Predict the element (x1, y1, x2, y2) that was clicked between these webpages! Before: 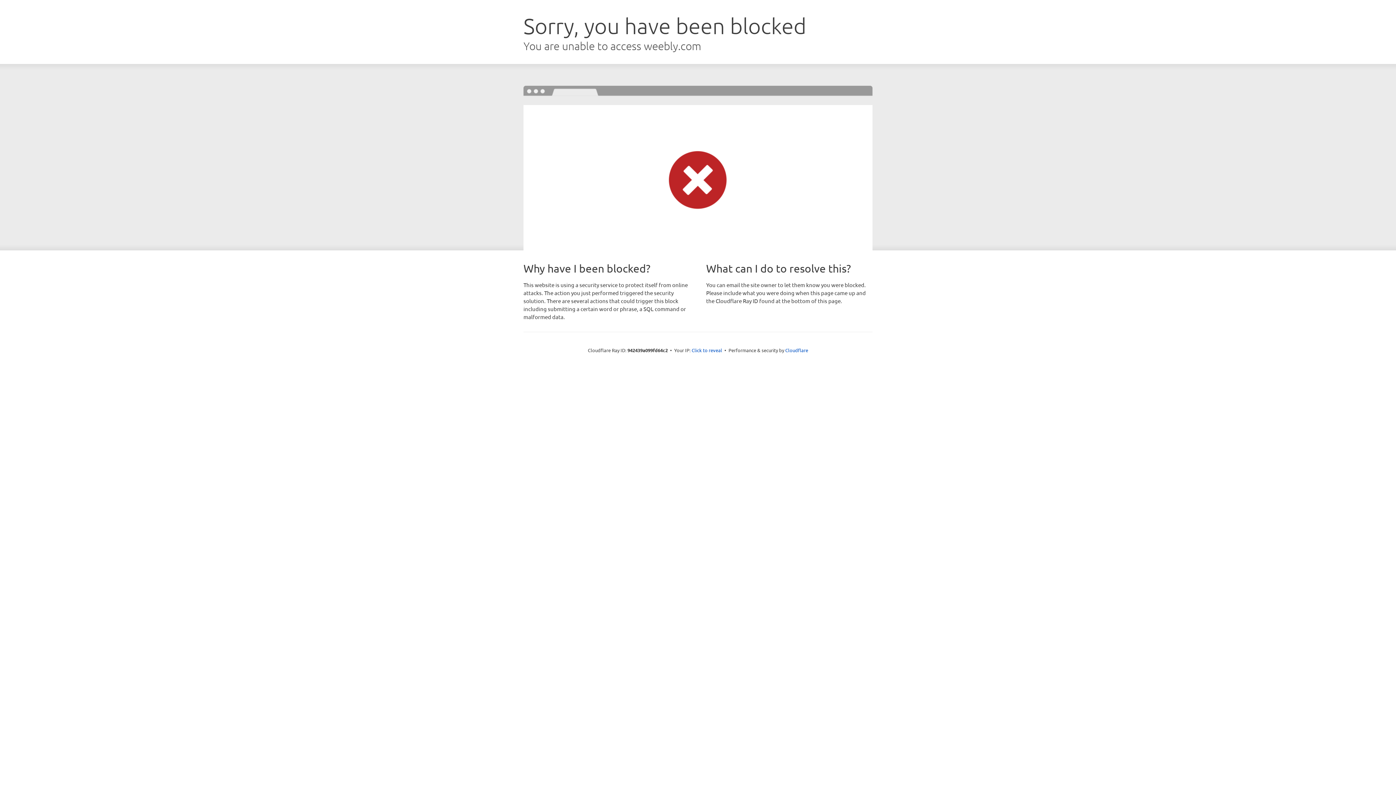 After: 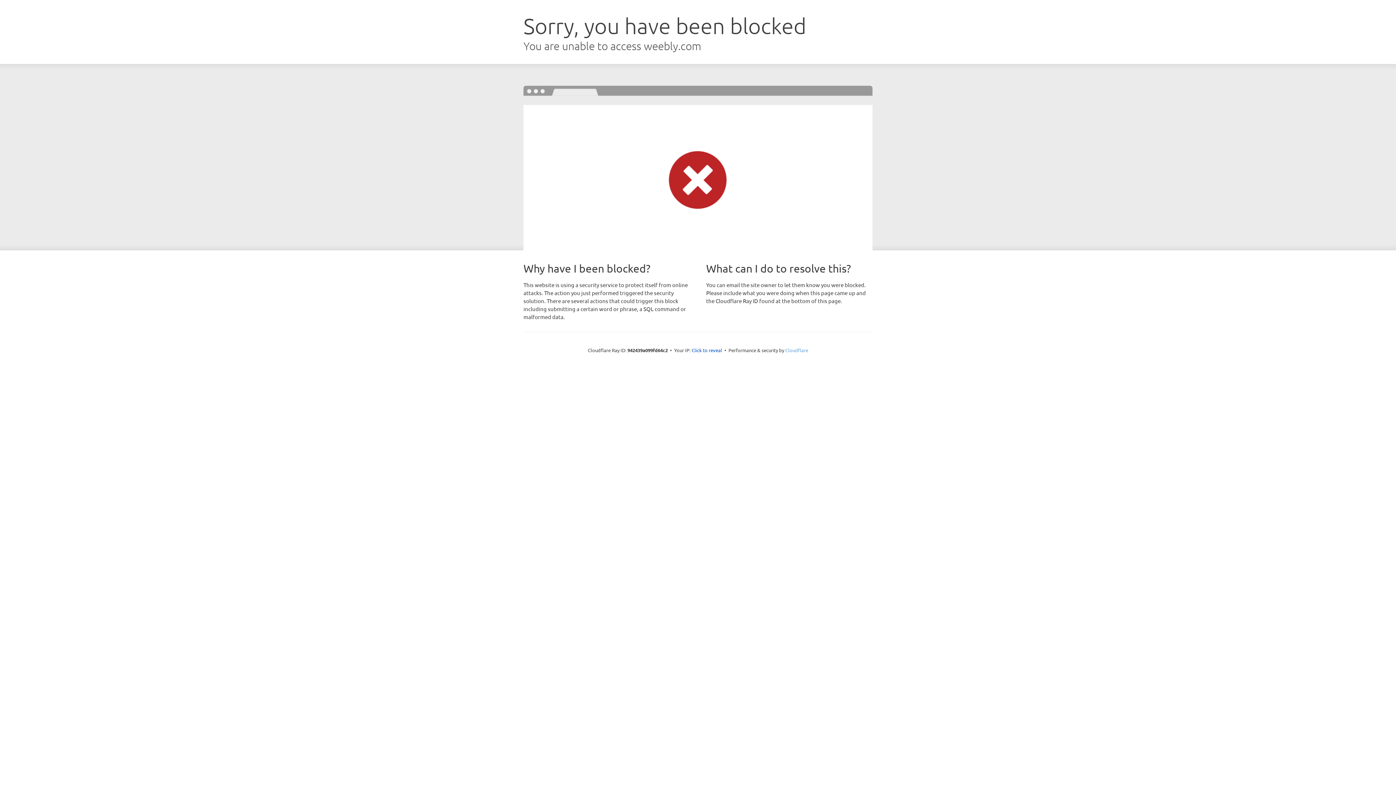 Action: label: Cloudflare bbox: (785, 347, 808, 353)